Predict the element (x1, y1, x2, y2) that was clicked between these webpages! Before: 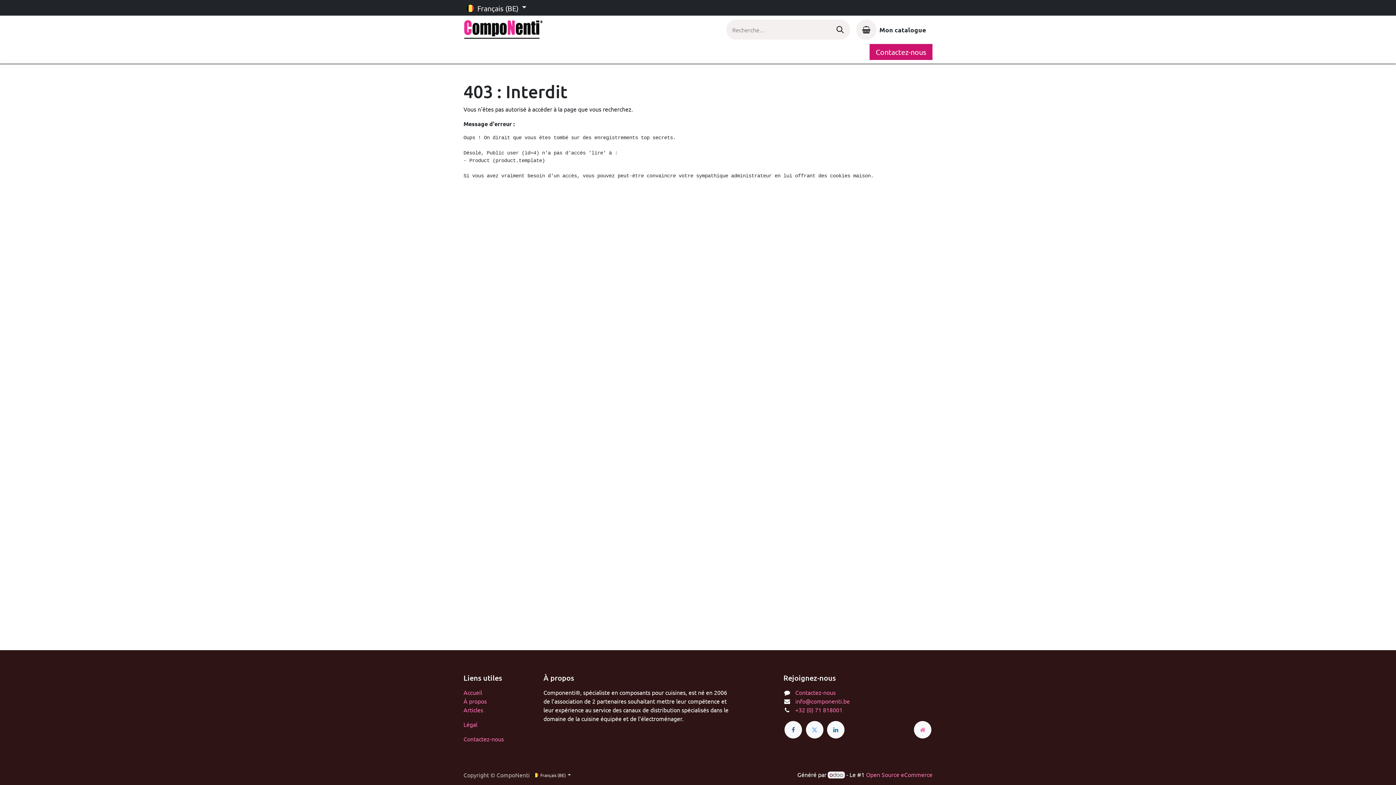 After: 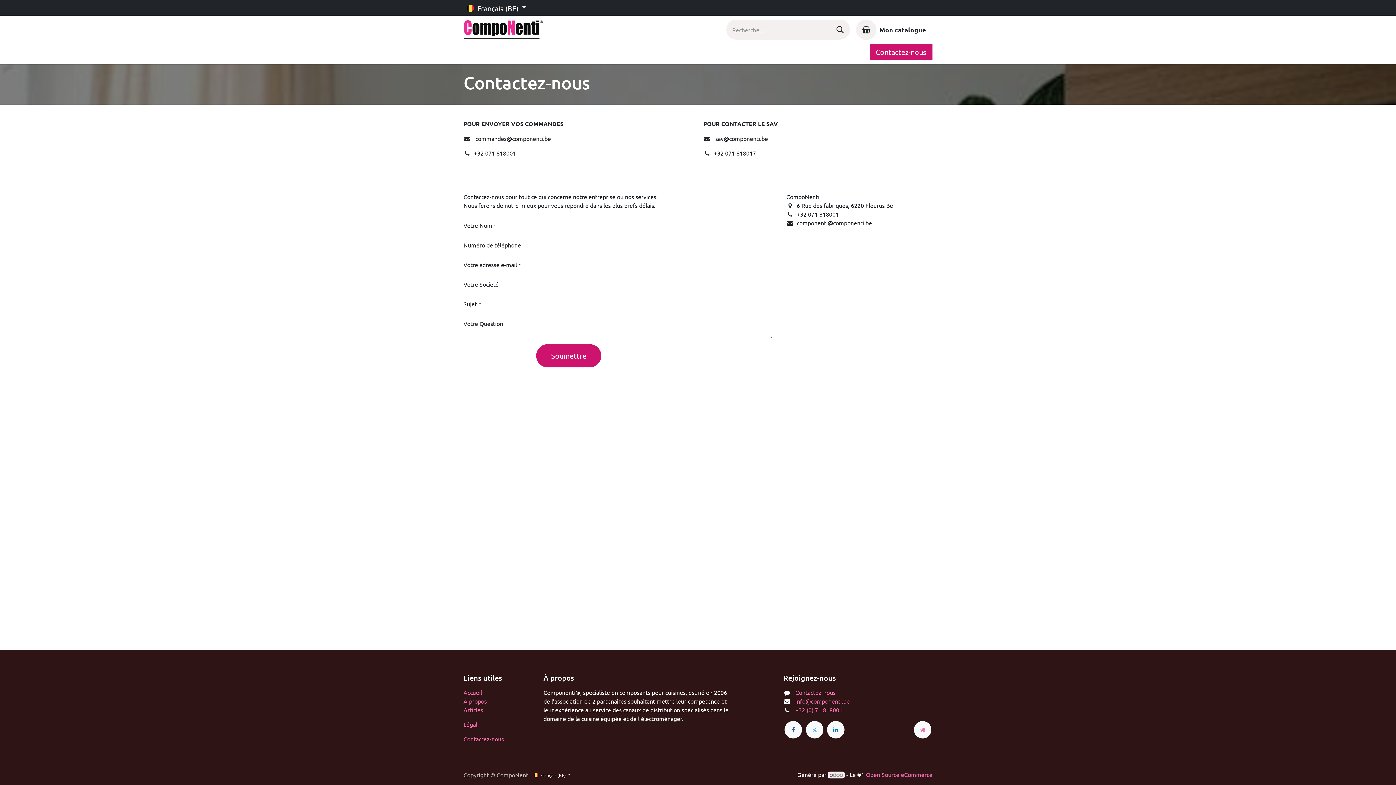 Action: label: Contactez-nous bbox: (463, 735, 504, 742)